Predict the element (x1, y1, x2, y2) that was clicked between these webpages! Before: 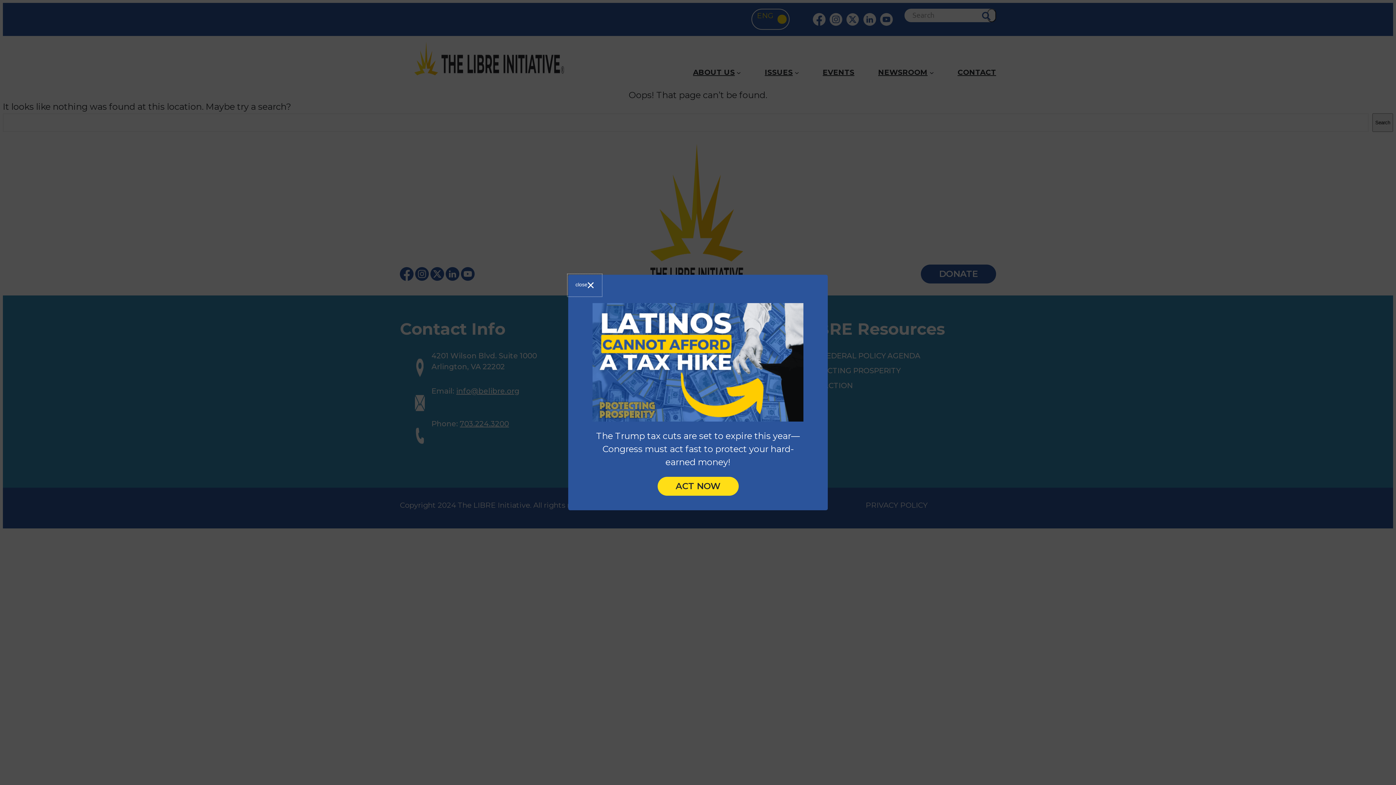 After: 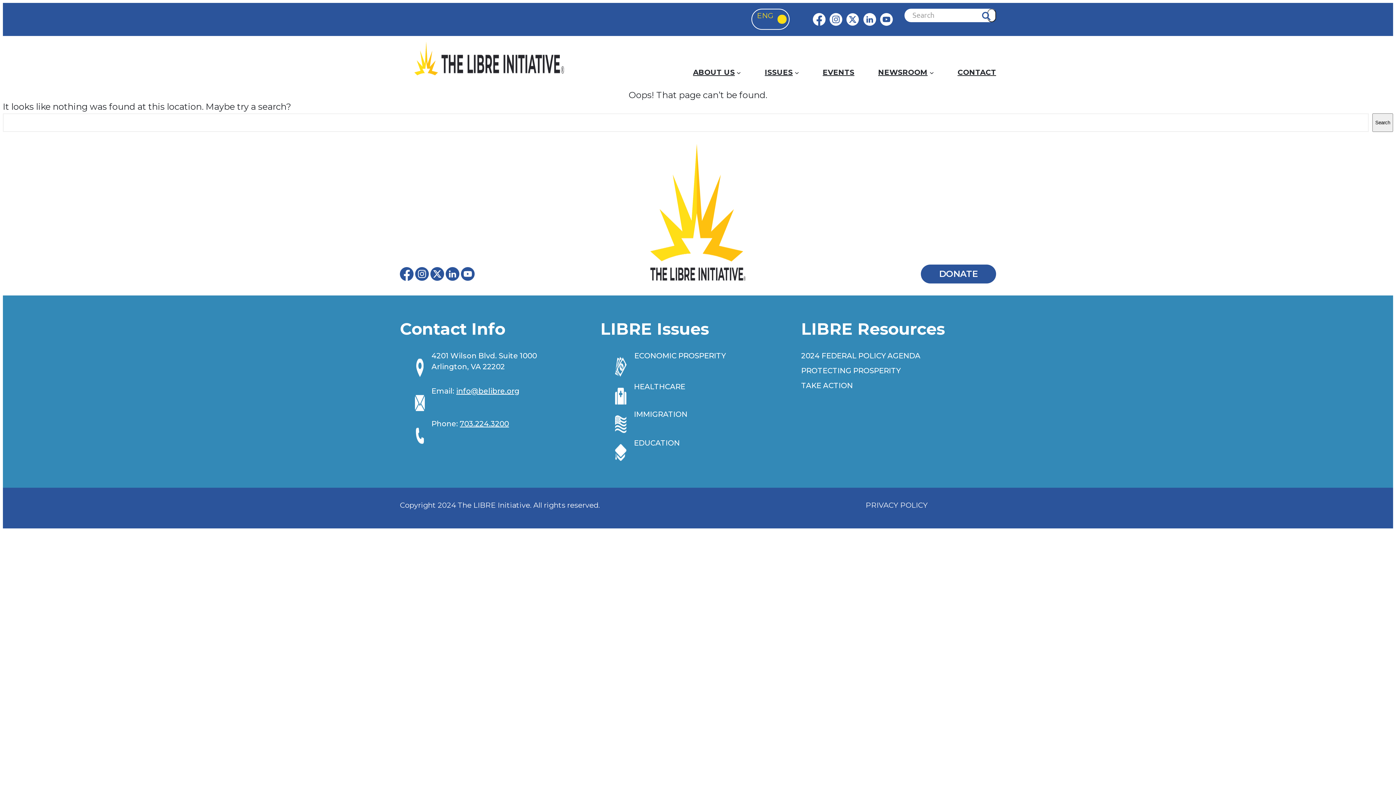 Action: label: close bbox: (568, 274, 601, 296)